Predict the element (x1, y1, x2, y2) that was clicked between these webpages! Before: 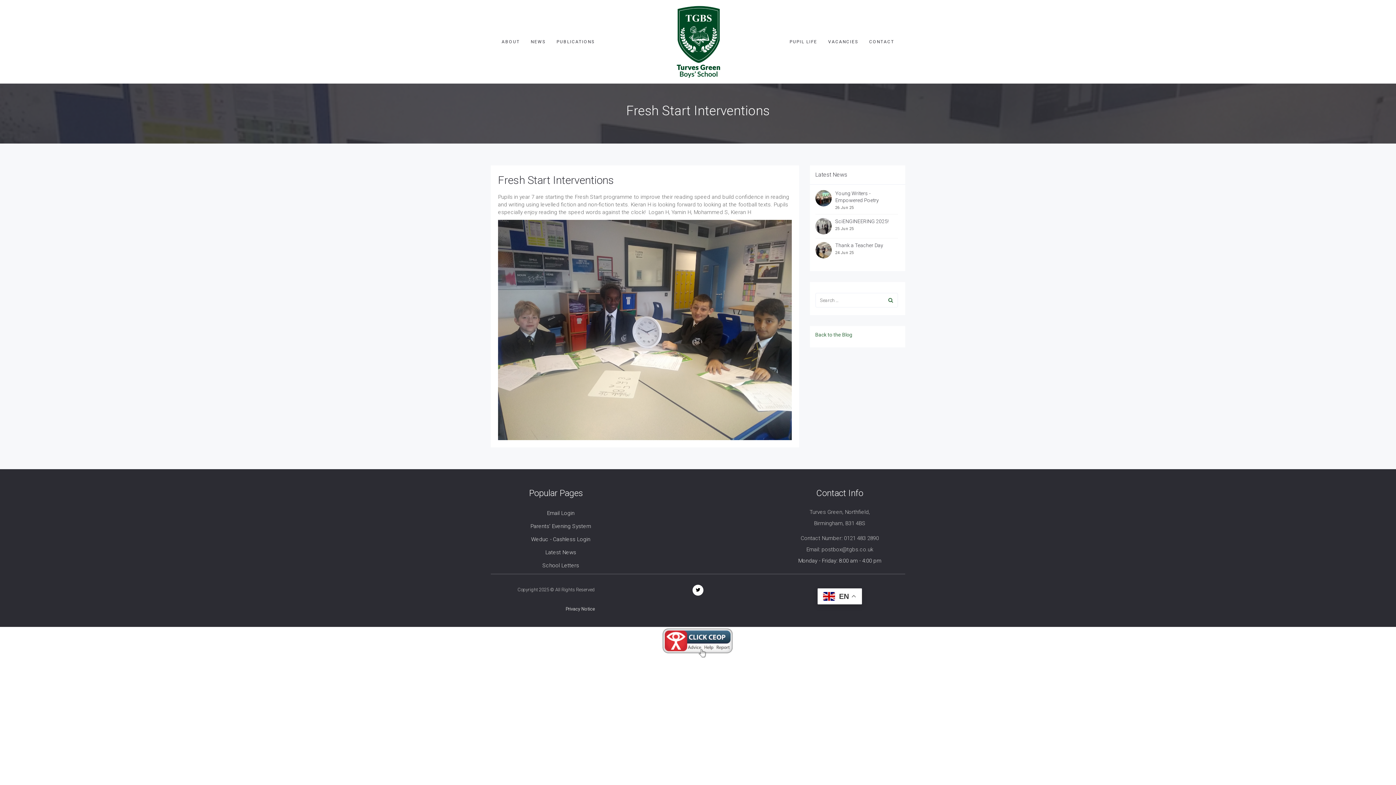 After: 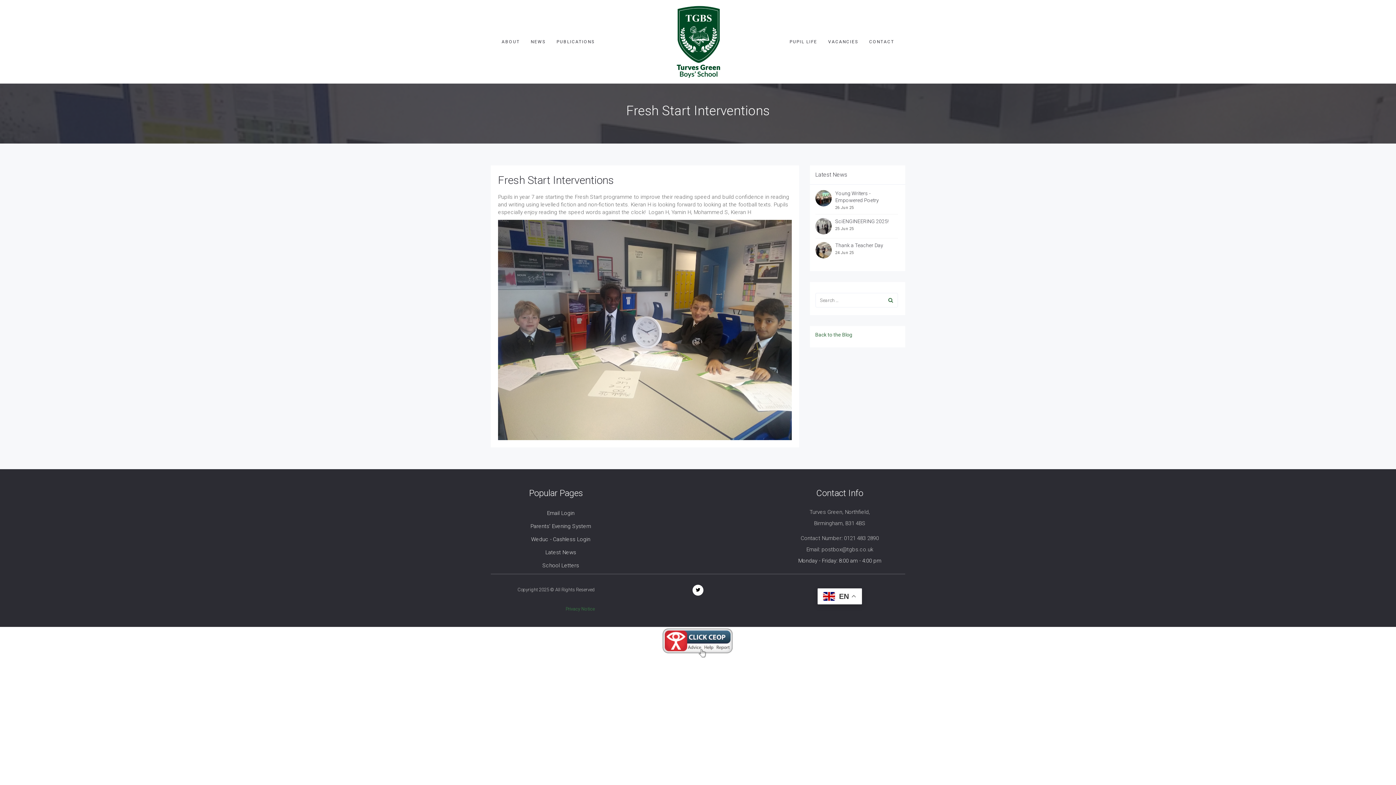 Action: label: Privacy Notice bbox: (565, 606, 595, 611)